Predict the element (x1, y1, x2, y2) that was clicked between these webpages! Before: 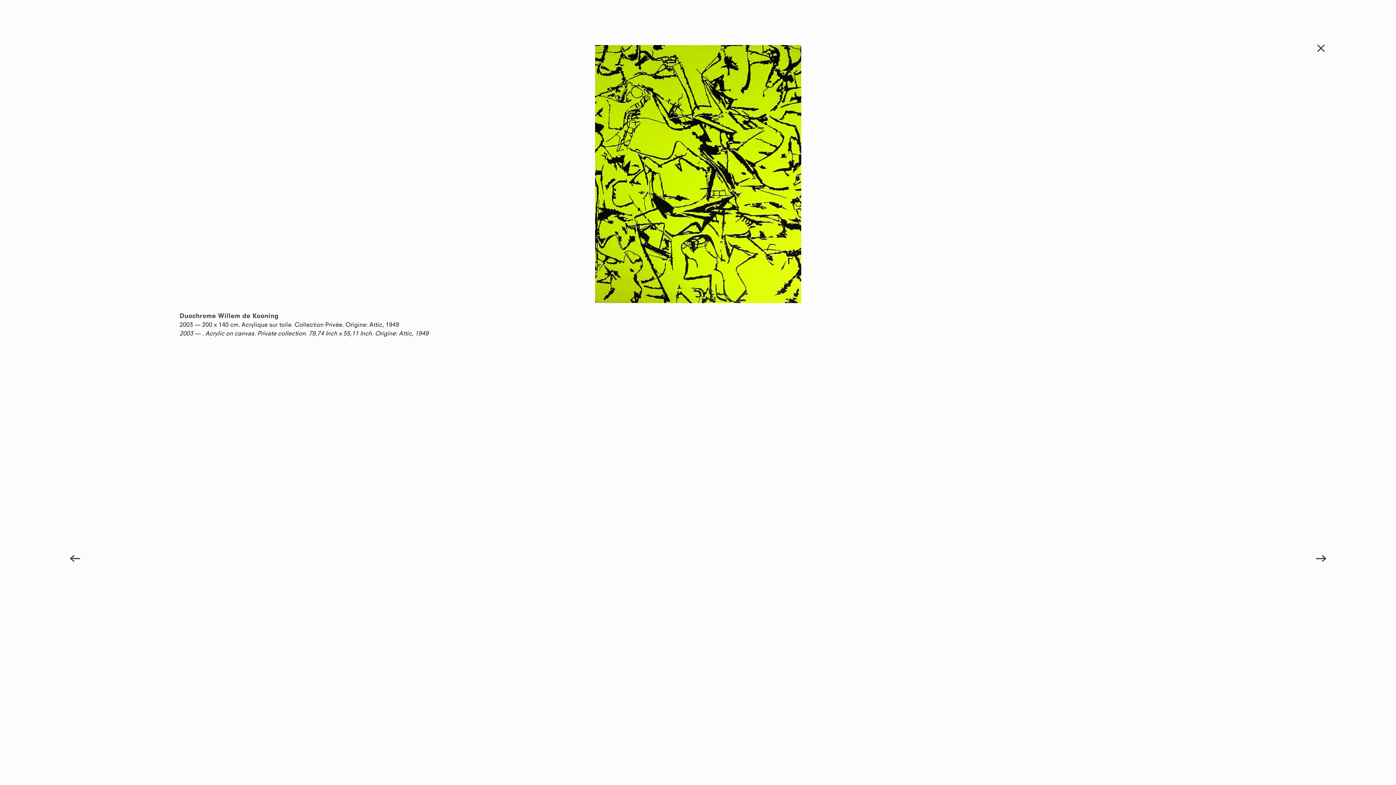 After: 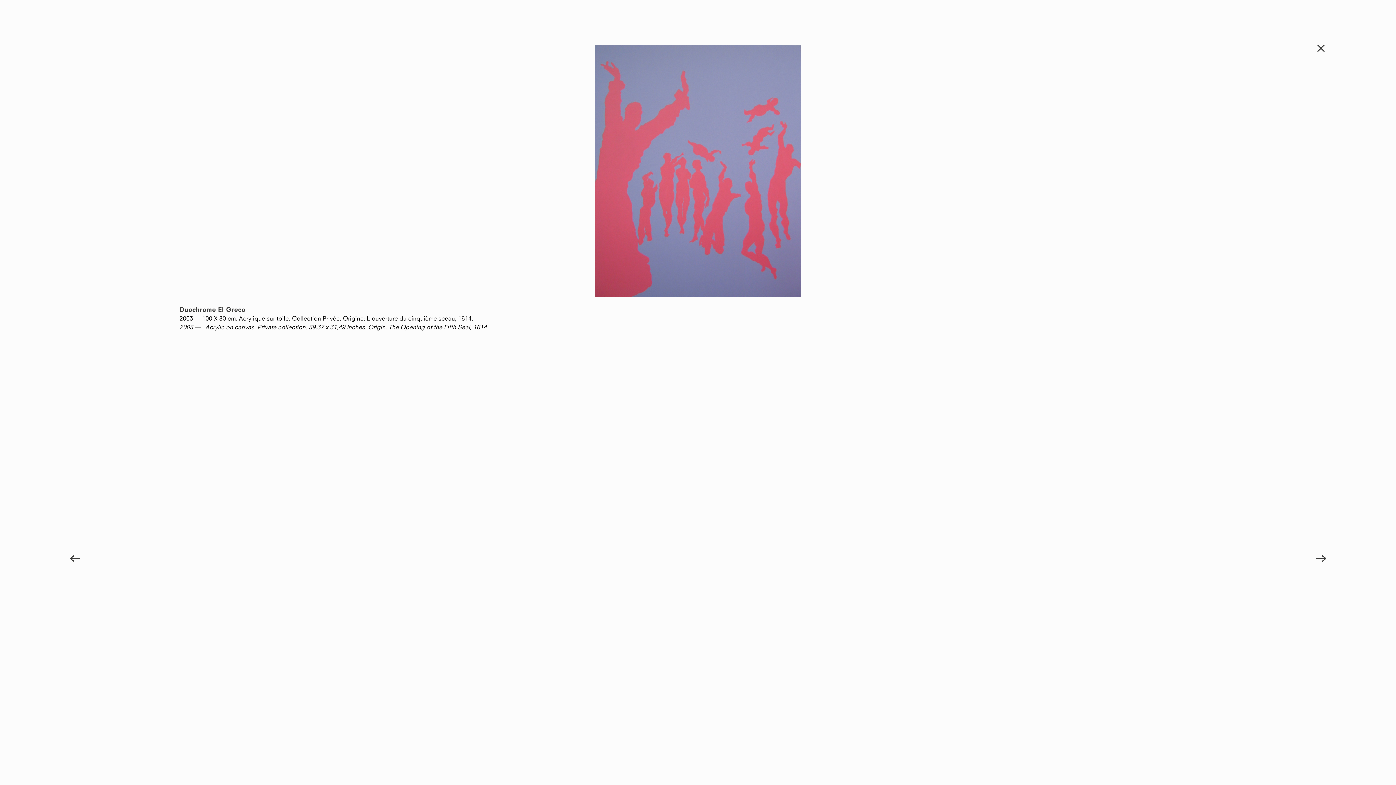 Action: bbox: (1316, 556, 1326, 563) label: →